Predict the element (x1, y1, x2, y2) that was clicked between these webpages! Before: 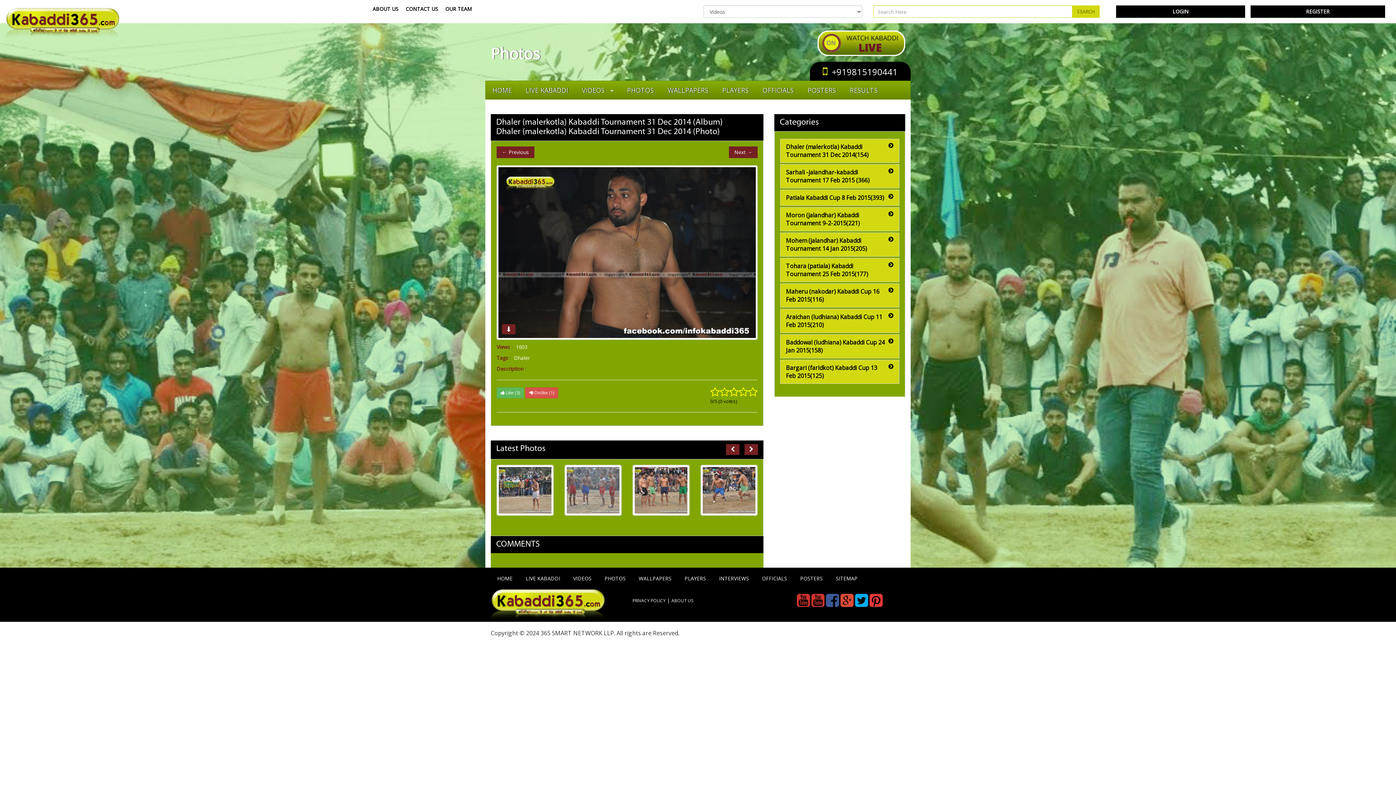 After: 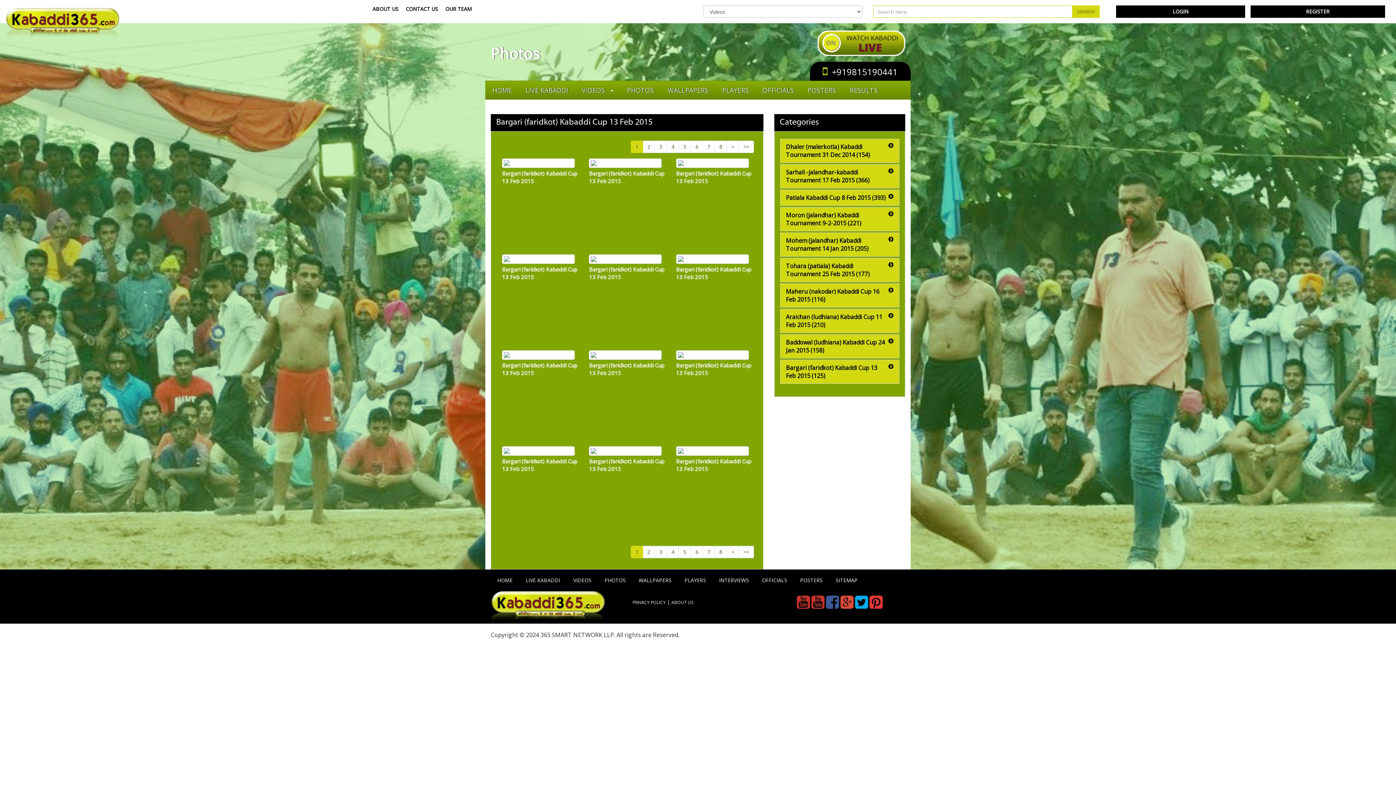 Action: bbox: (780, 360, 899, 384) label: Bargari (faridkot) Kabaddi Cup 13 Feb 2015(125)